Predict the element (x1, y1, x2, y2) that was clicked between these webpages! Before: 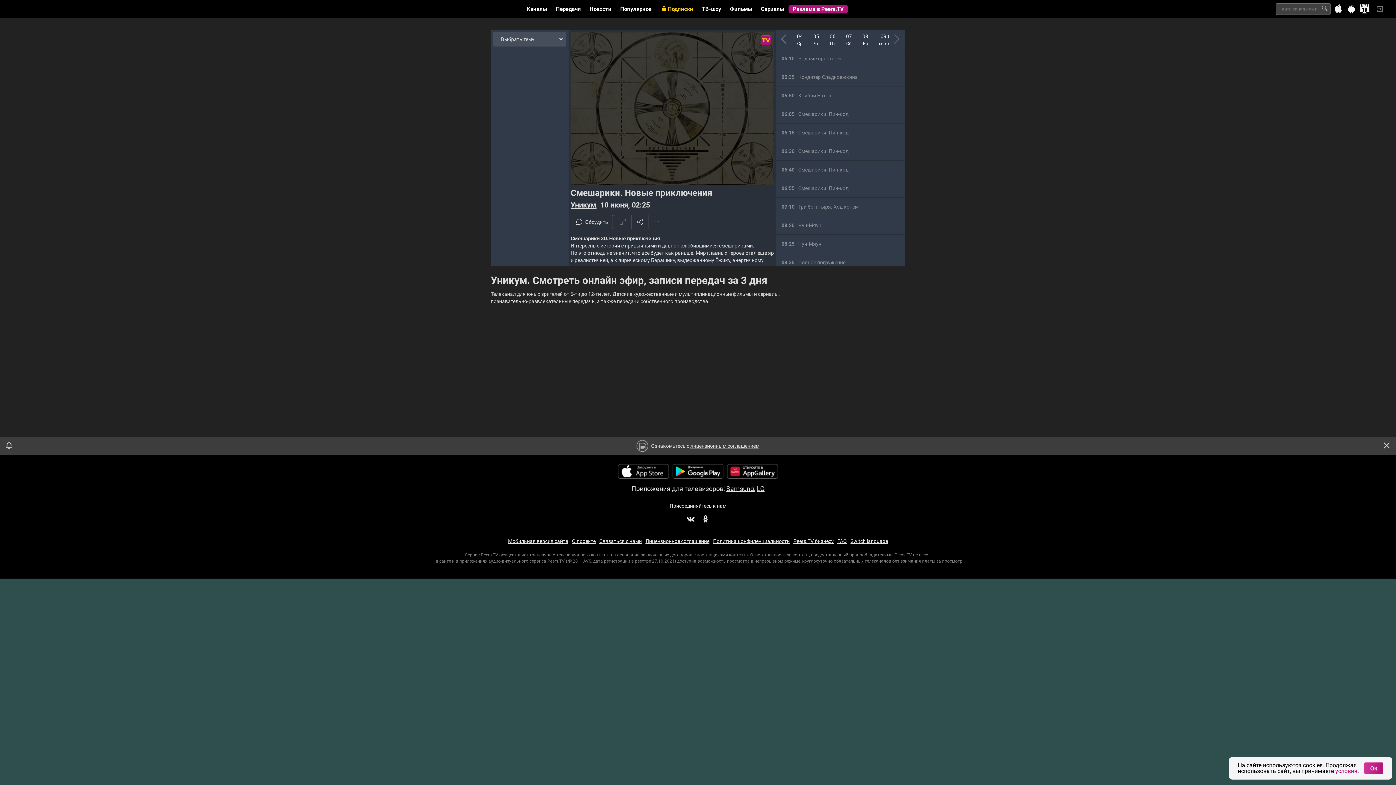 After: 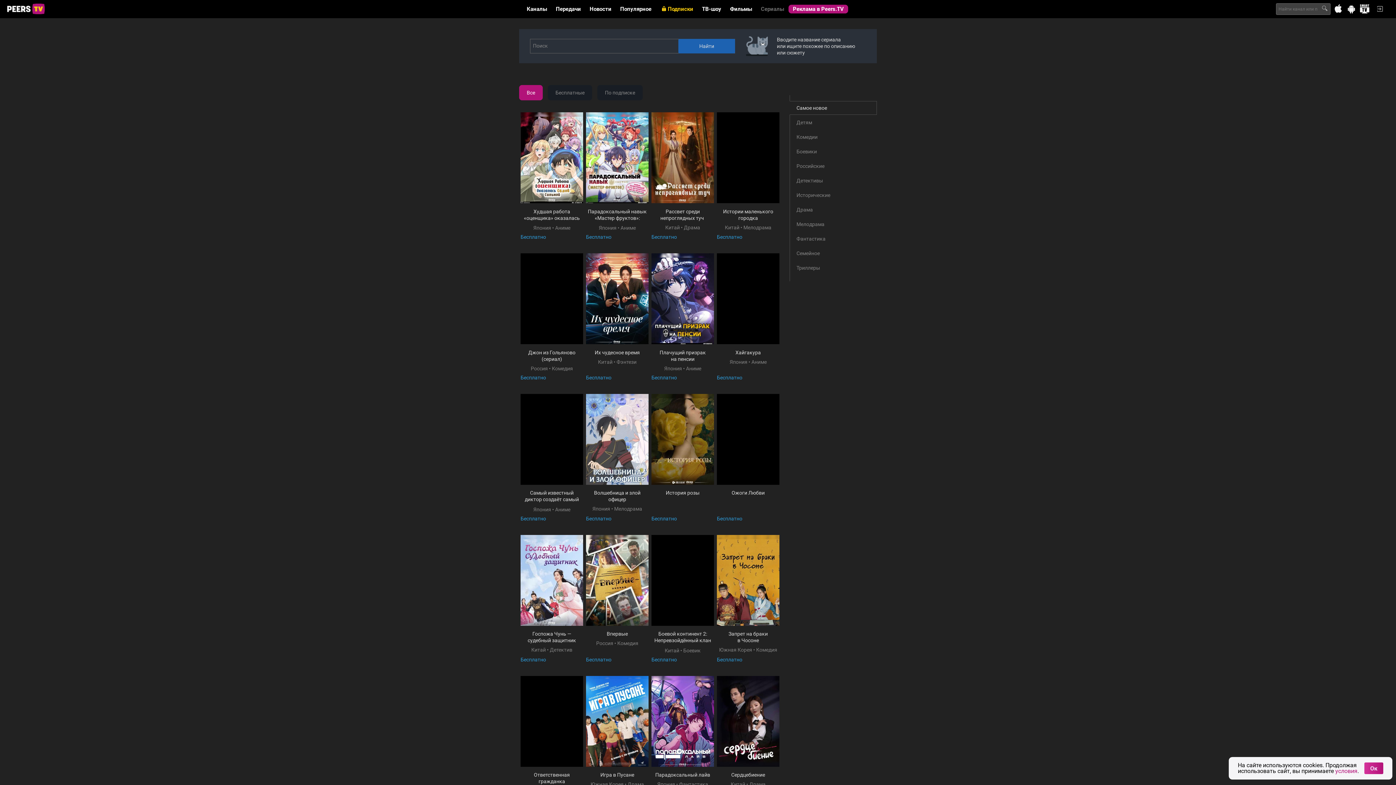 Action: bbox: (761, 5, 784, 12) label: Сериалы